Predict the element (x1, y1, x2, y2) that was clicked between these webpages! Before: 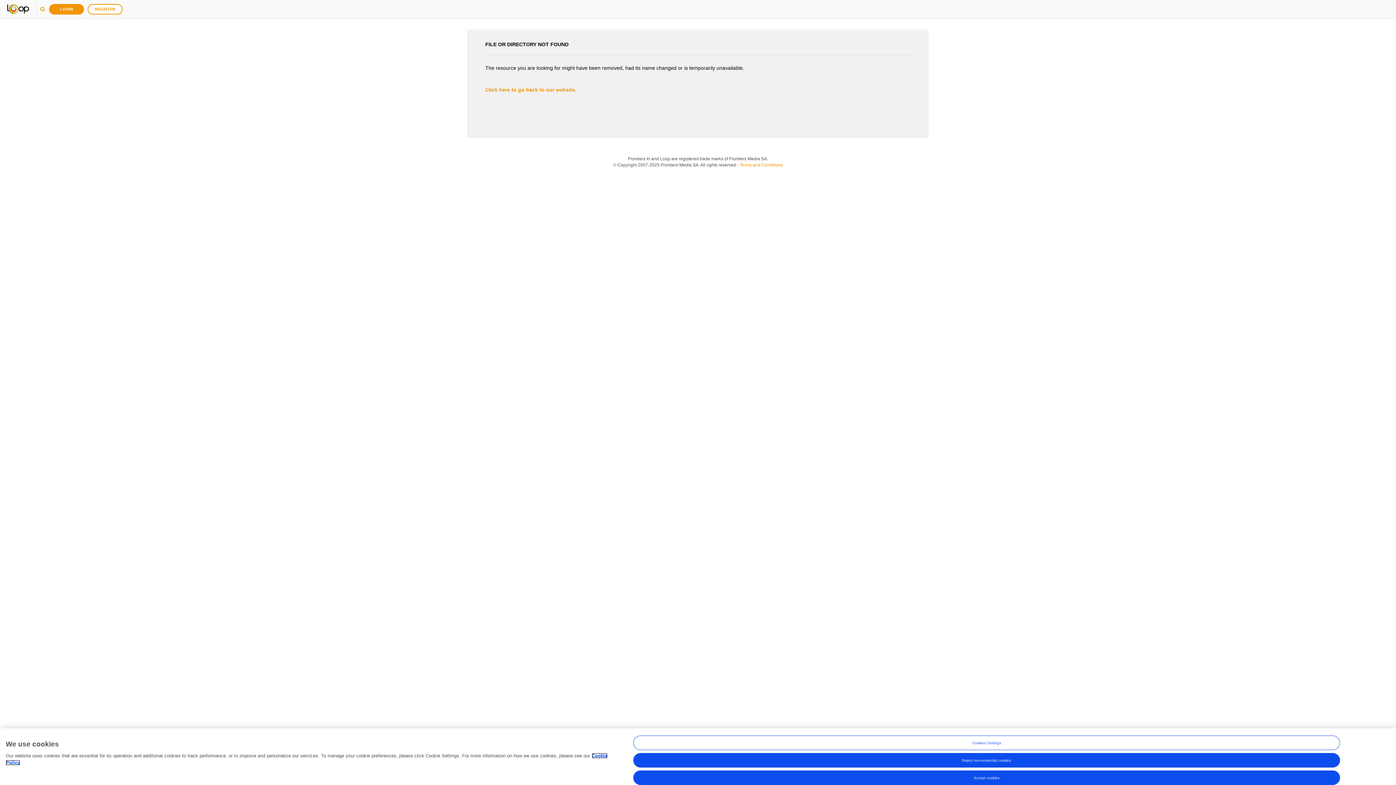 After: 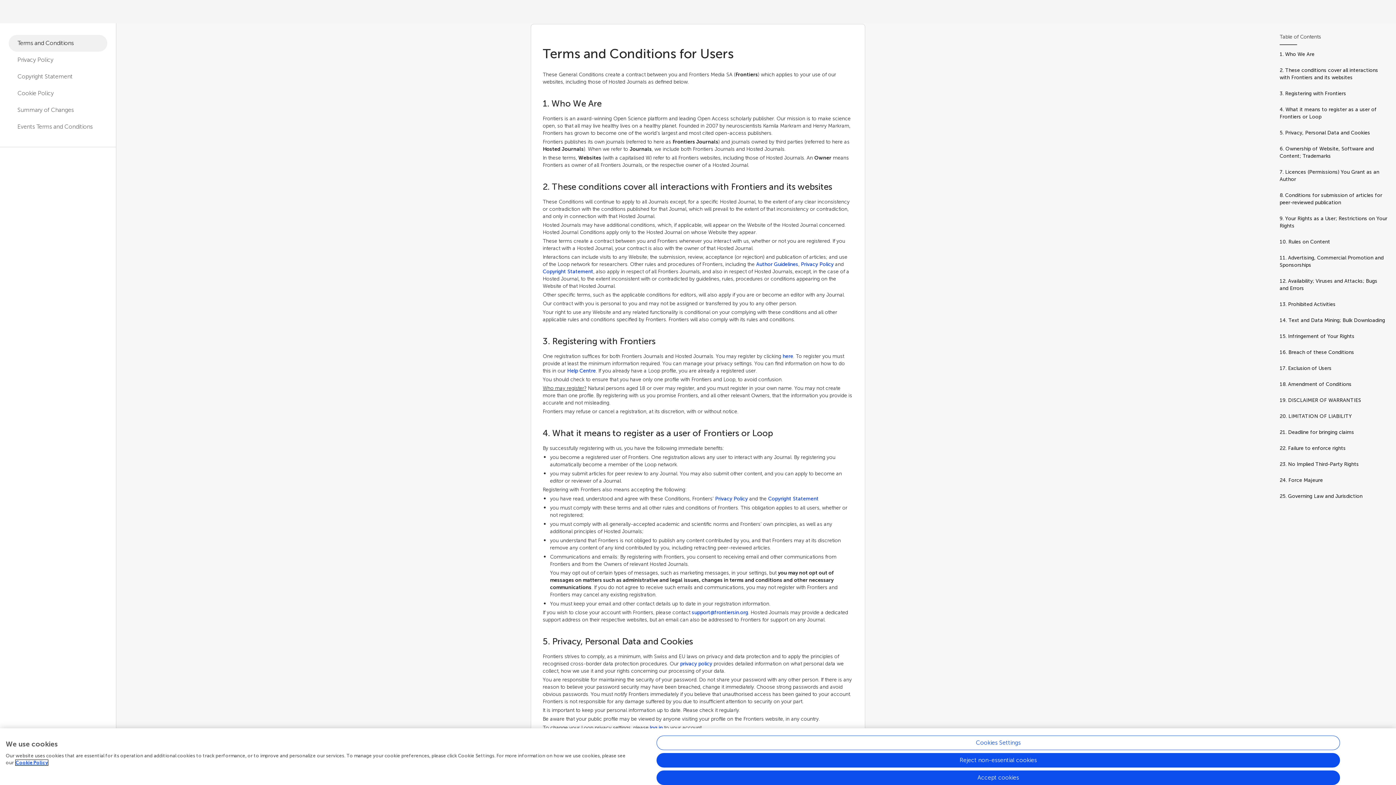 Action: bbox: (739, 162, 783, 167) label: Terms and Conditions